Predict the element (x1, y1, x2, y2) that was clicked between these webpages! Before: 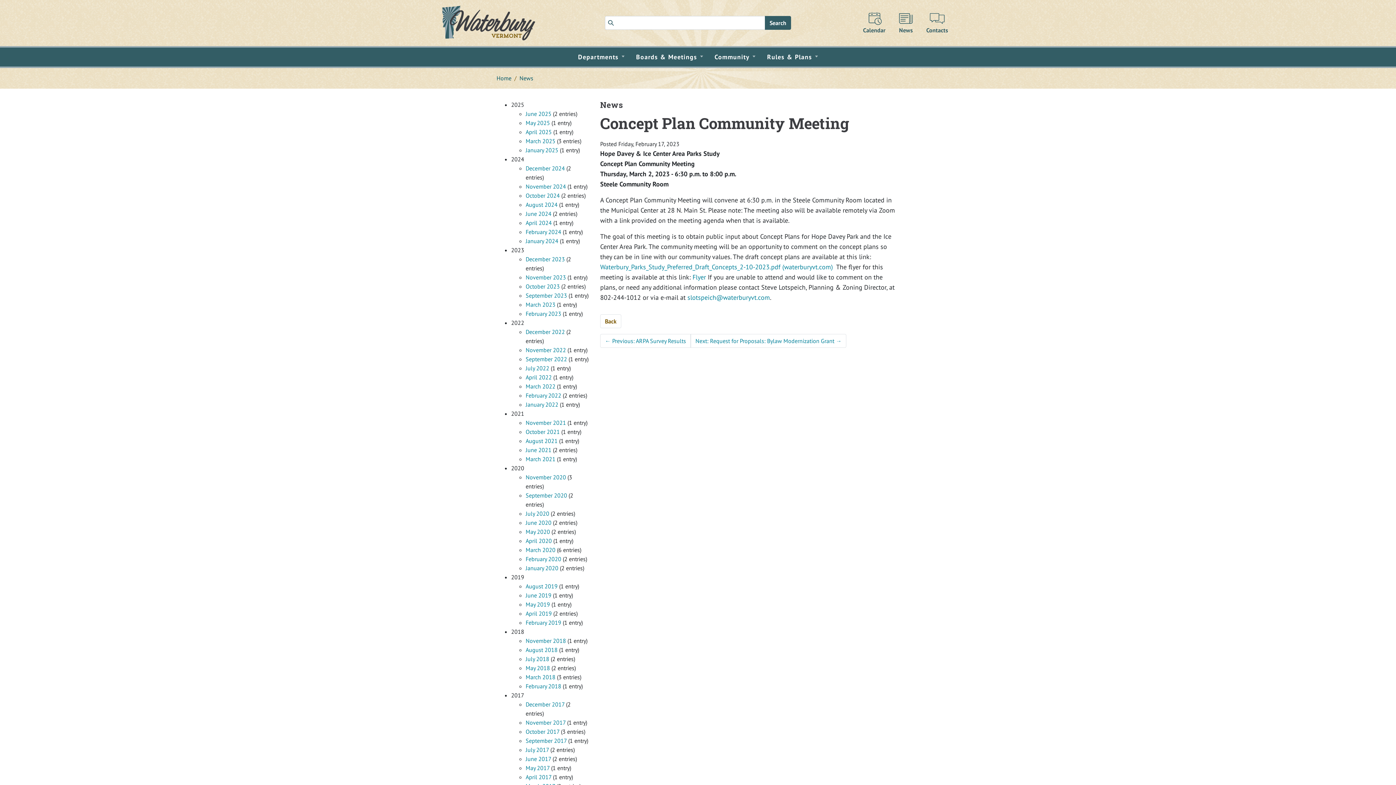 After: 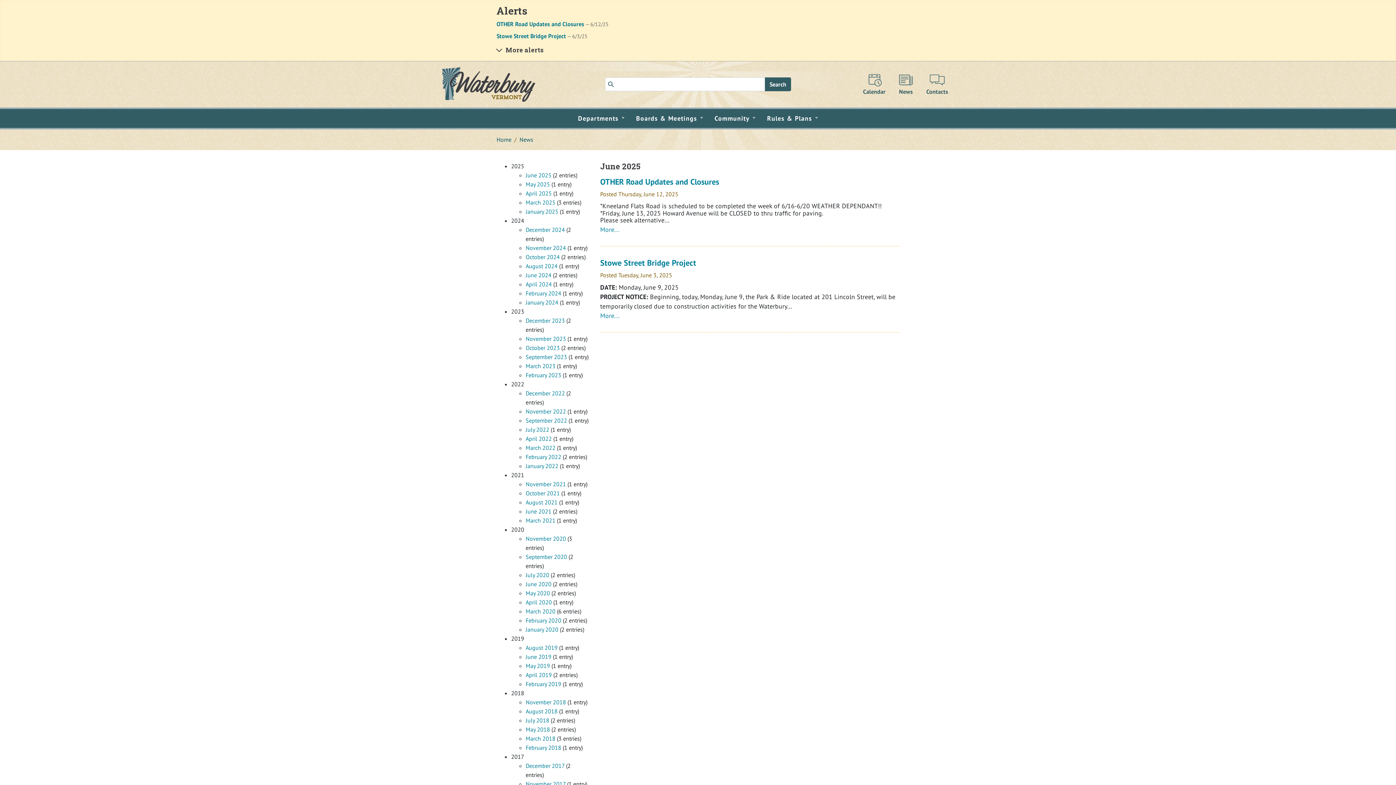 Action: bbox: (525, 110, 551, 117) label: June 2025